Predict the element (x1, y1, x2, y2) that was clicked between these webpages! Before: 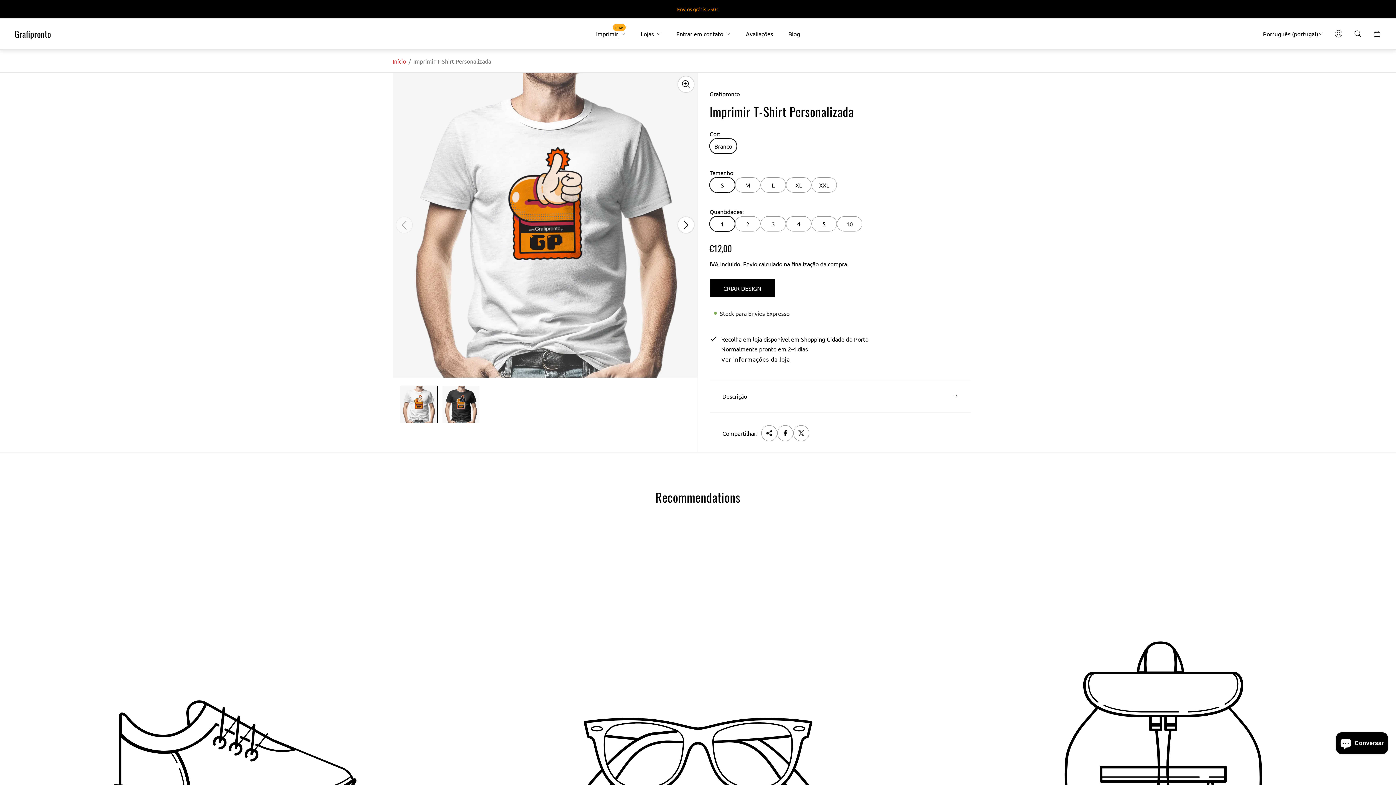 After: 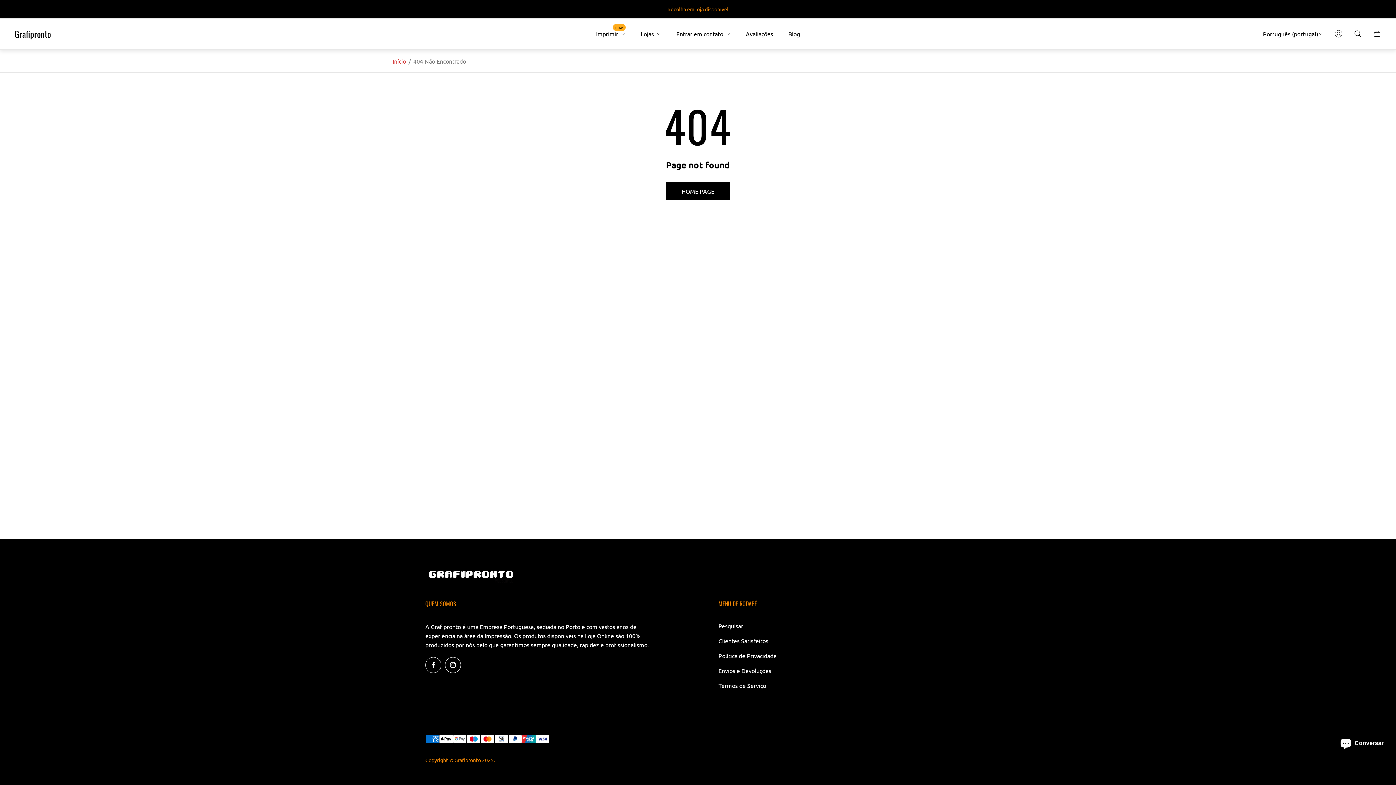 Action: bbox: (743, 260, 757, 267) label: Envio